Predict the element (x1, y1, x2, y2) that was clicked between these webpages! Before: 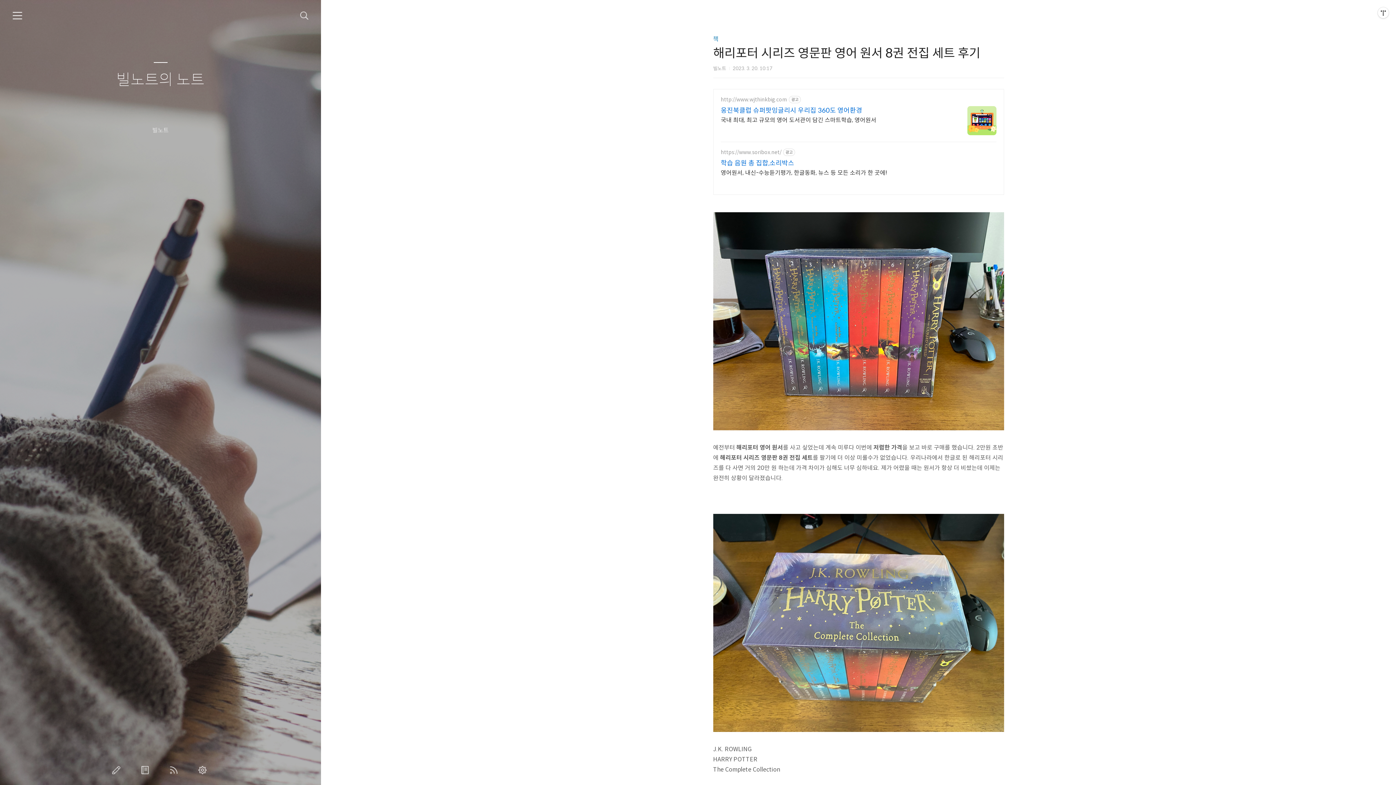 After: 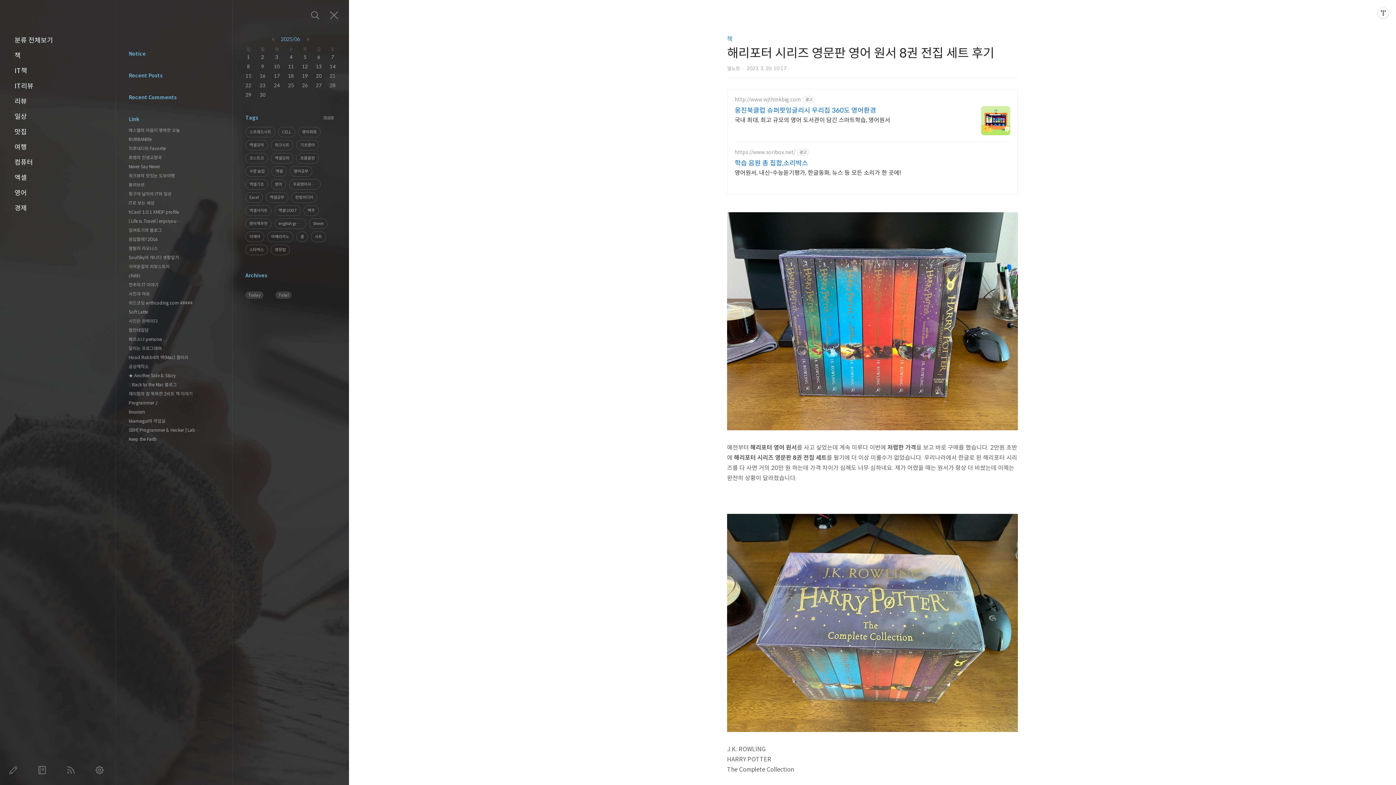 Action: bbox: (12, 10, 22, 20) label: 카테고리